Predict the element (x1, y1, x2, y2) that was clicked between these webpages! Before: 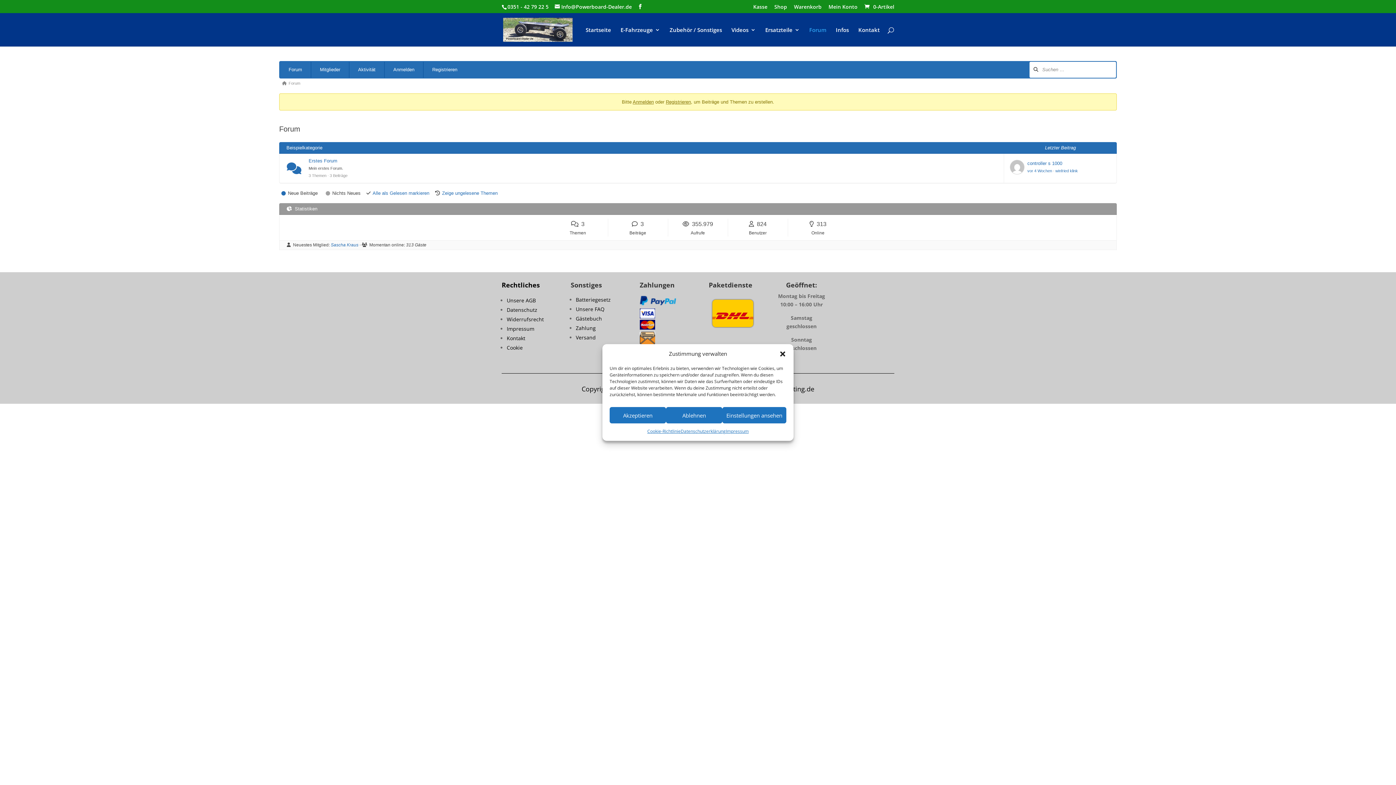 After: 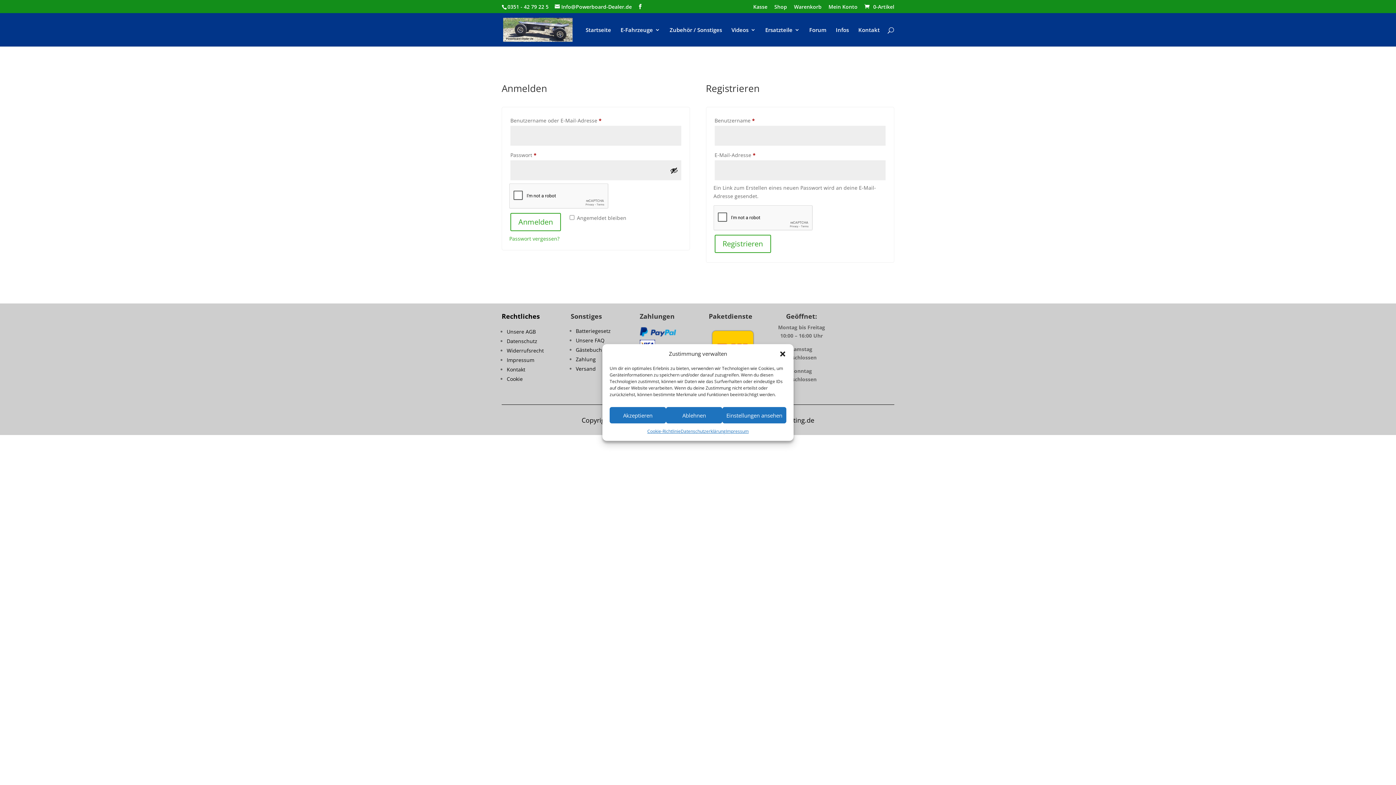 Action: bbox: (828, 4, 857, 13) label: Mein Konto